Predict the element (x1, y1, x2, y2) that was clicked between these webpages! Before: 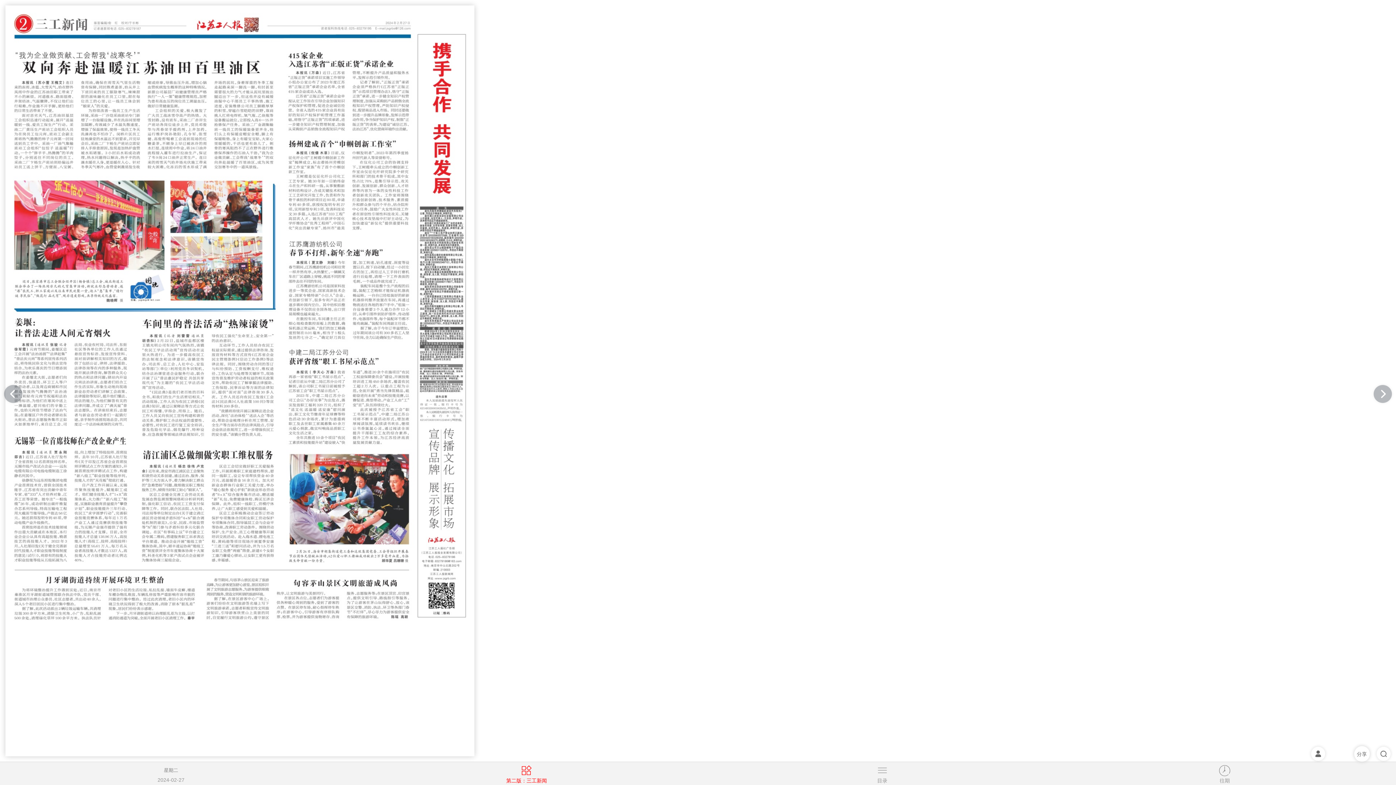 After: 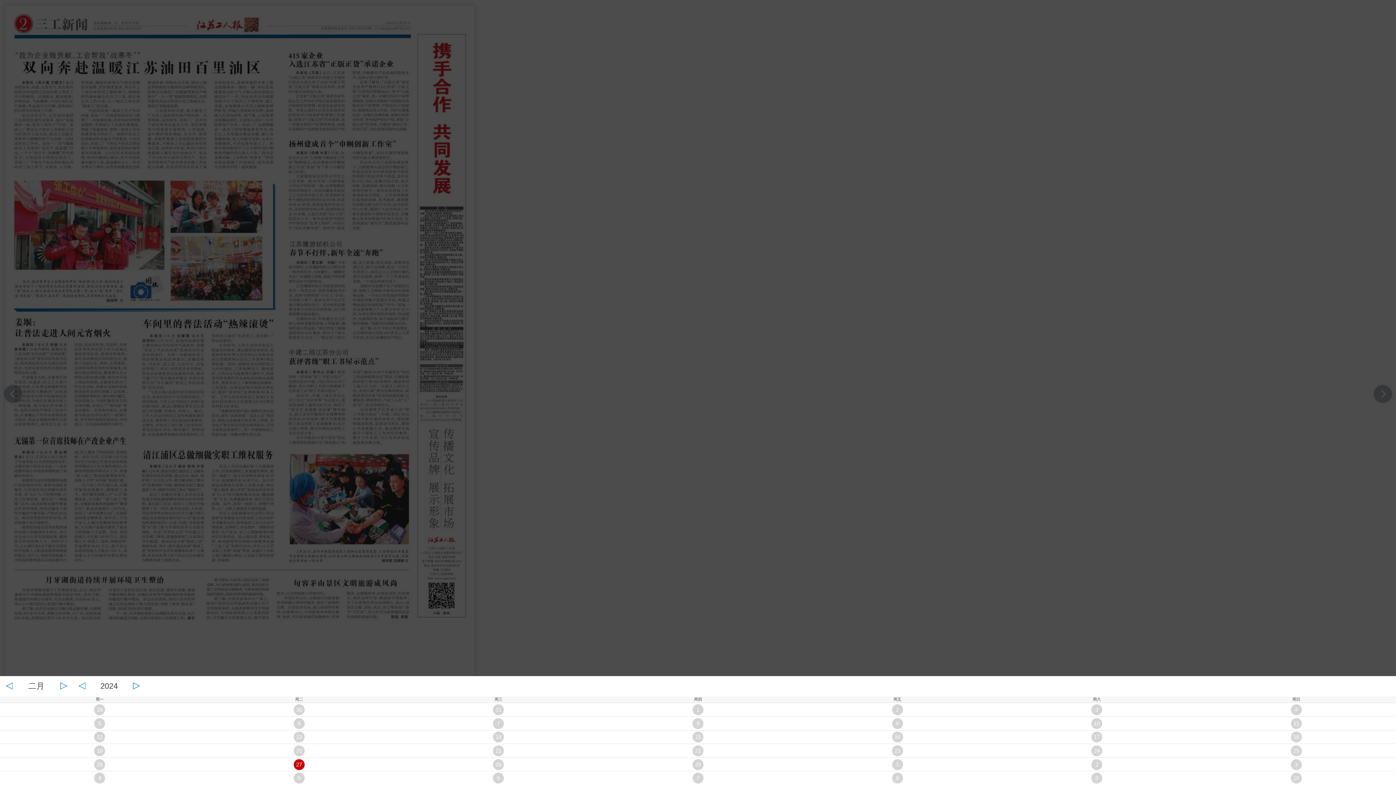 Action: bbox: (1053, 762, 1396, 785) label: 往期